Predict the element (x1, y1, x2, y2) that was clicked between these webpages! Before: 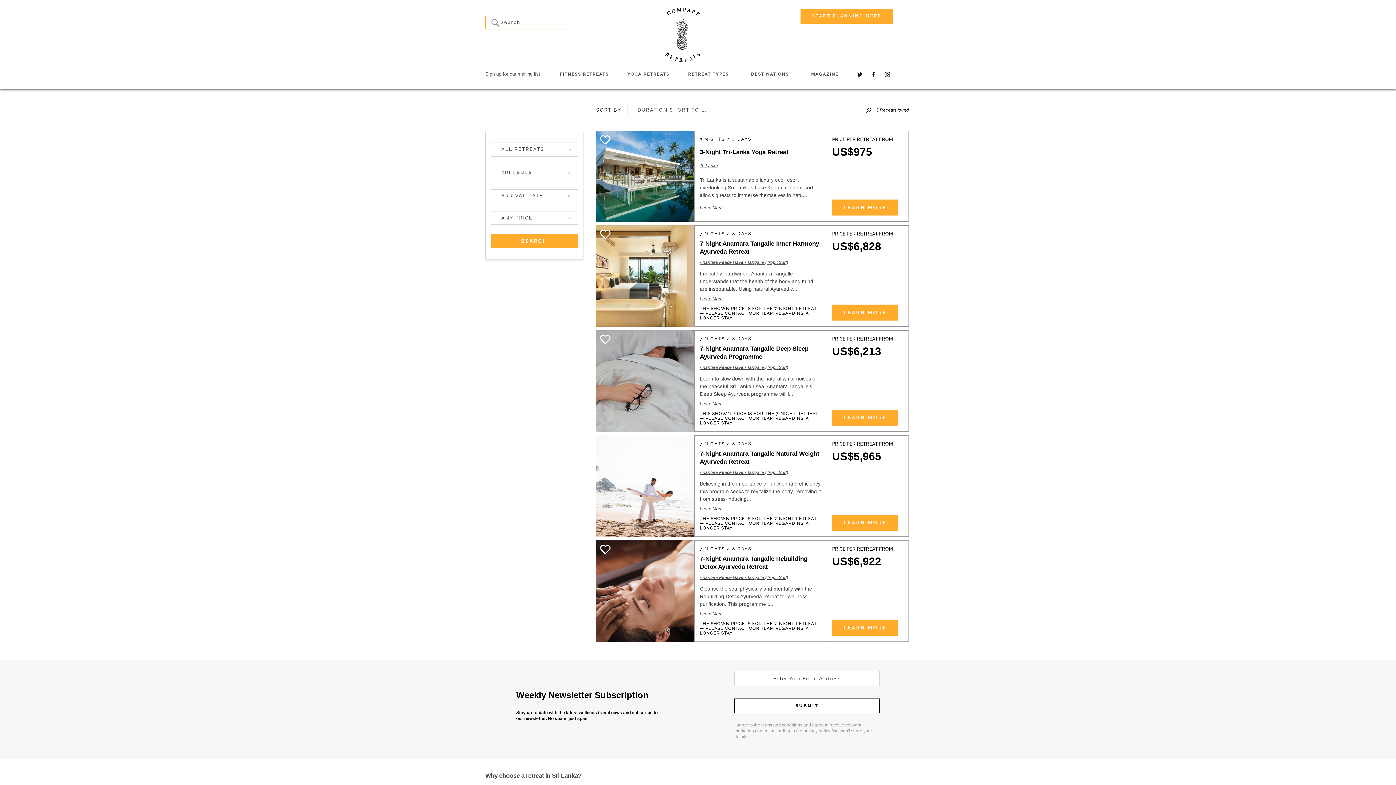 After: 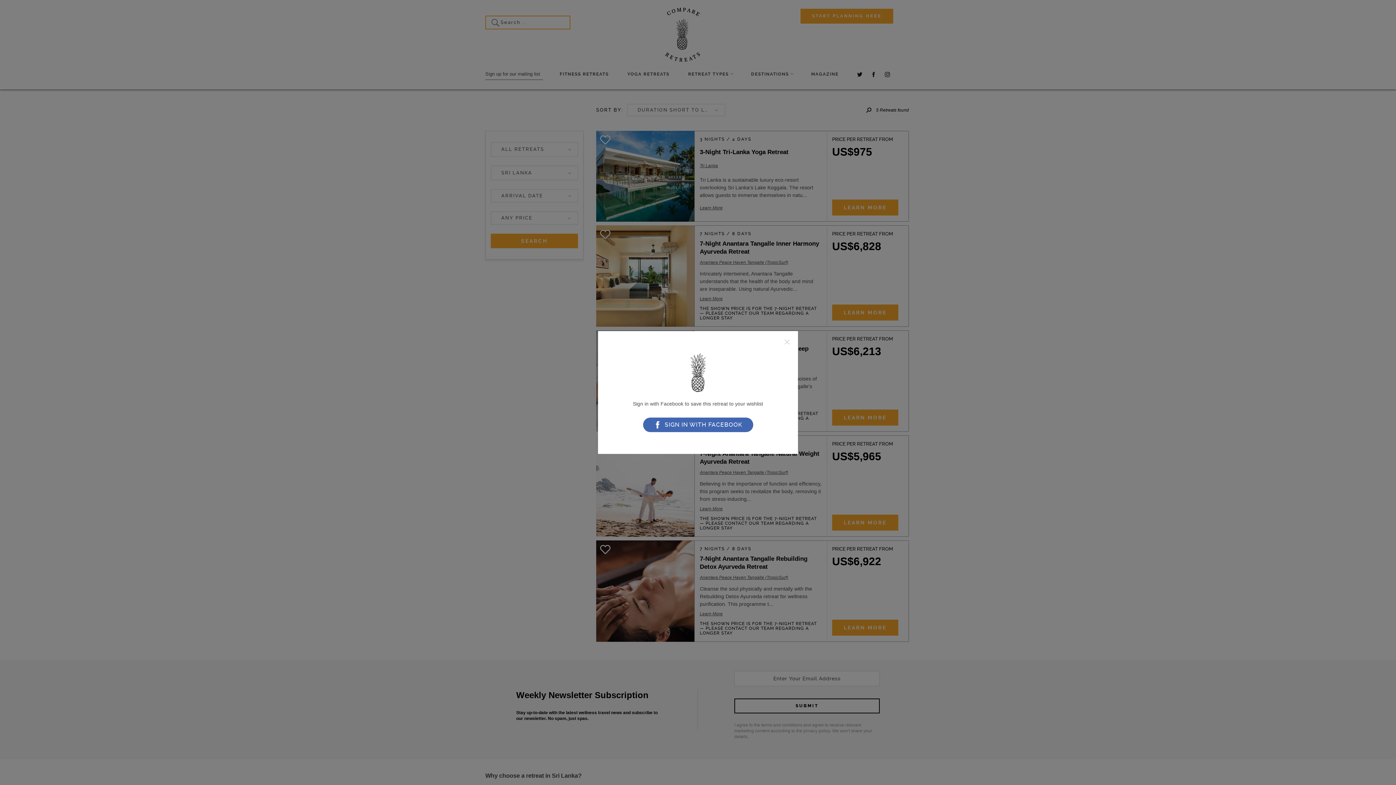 Action: bbox: (600, 229, 610, 240)